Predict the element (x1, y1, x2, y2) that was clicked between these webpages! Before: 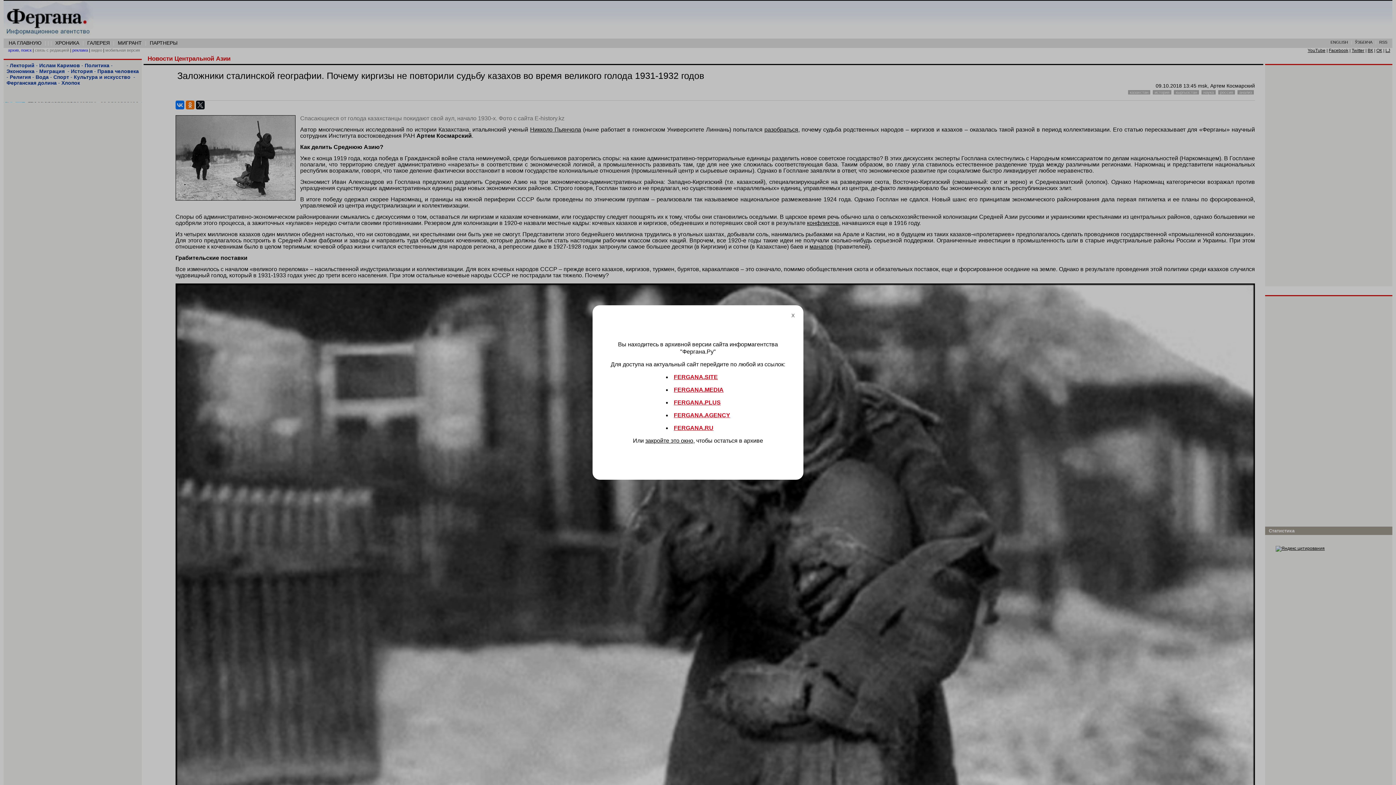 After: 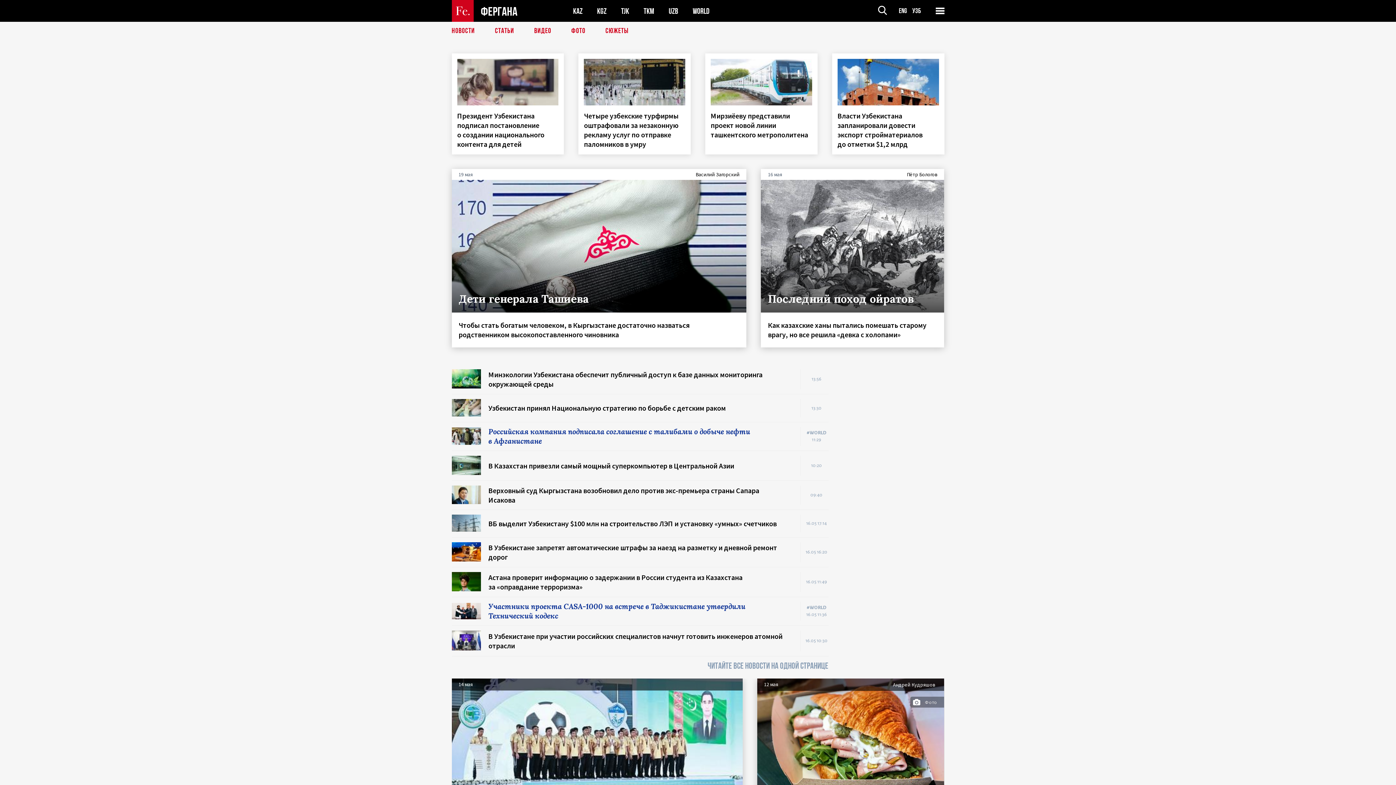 Action: bbox: (674, 424, 713, 431) label: FERGANA.RU